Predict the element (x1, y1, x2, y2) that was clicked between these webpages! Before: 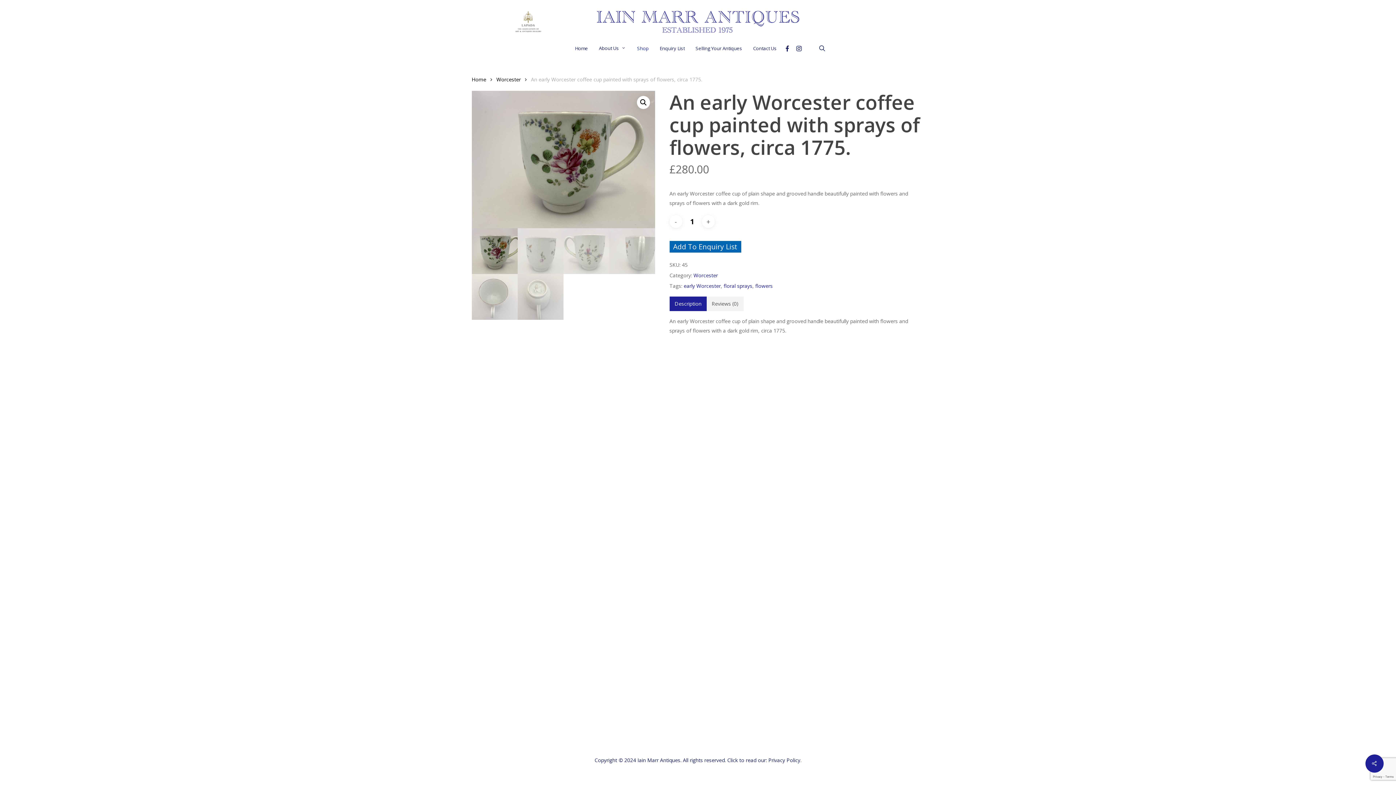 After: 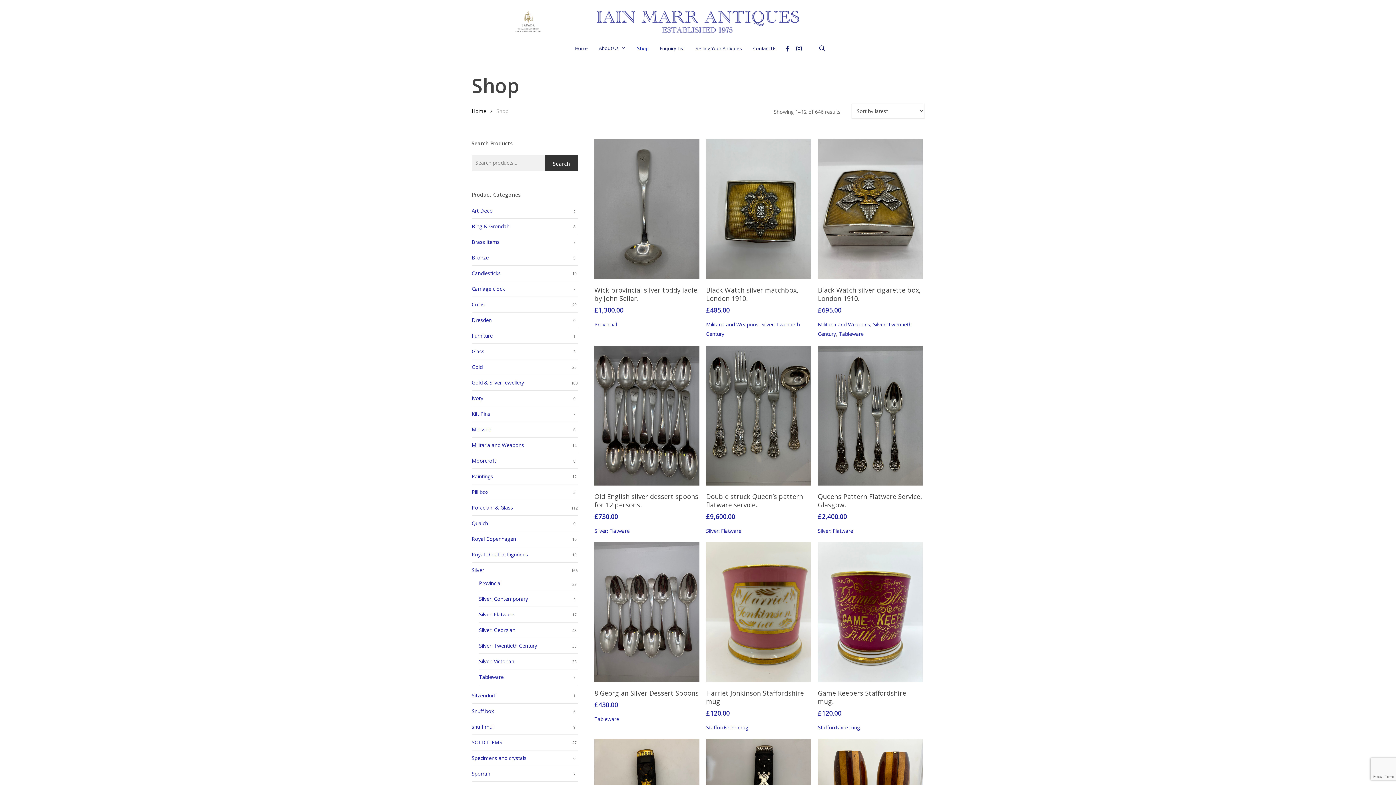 Action: label: Shop bbox: (631, 46, 654, 50)